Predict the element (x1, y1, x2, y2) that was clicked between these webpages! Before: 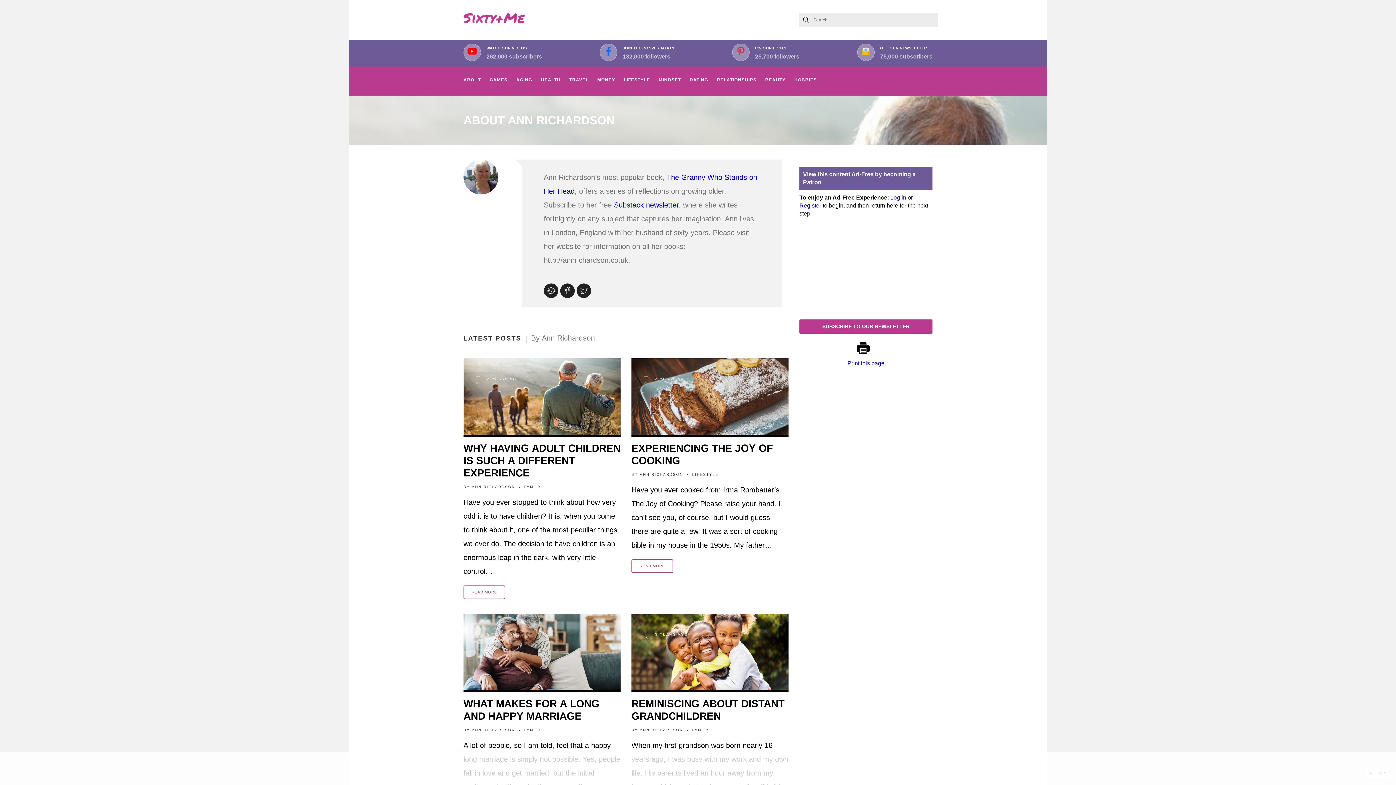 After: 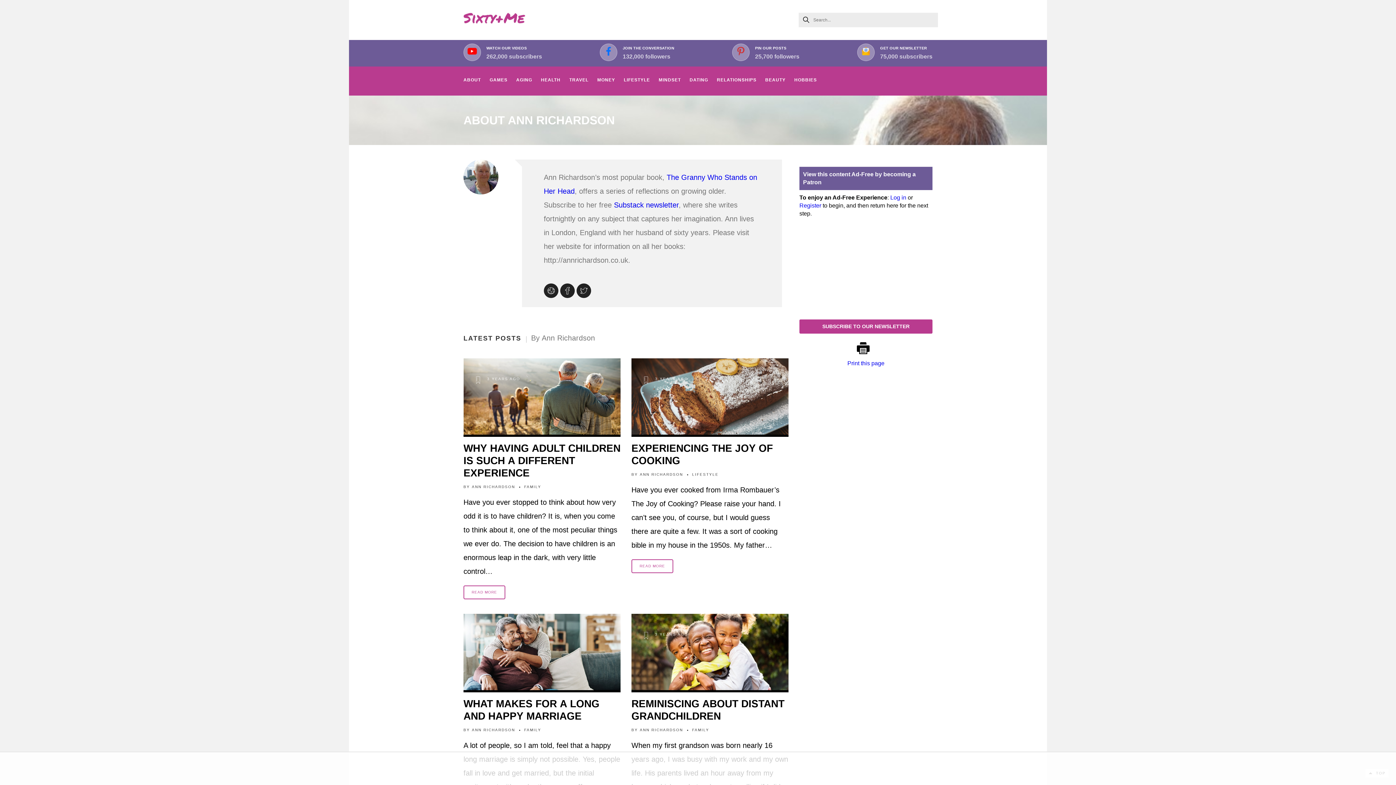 Action: label: JOIN THE CONVERSATION

132,000 followers bbox: (622, 44, 674, 60)